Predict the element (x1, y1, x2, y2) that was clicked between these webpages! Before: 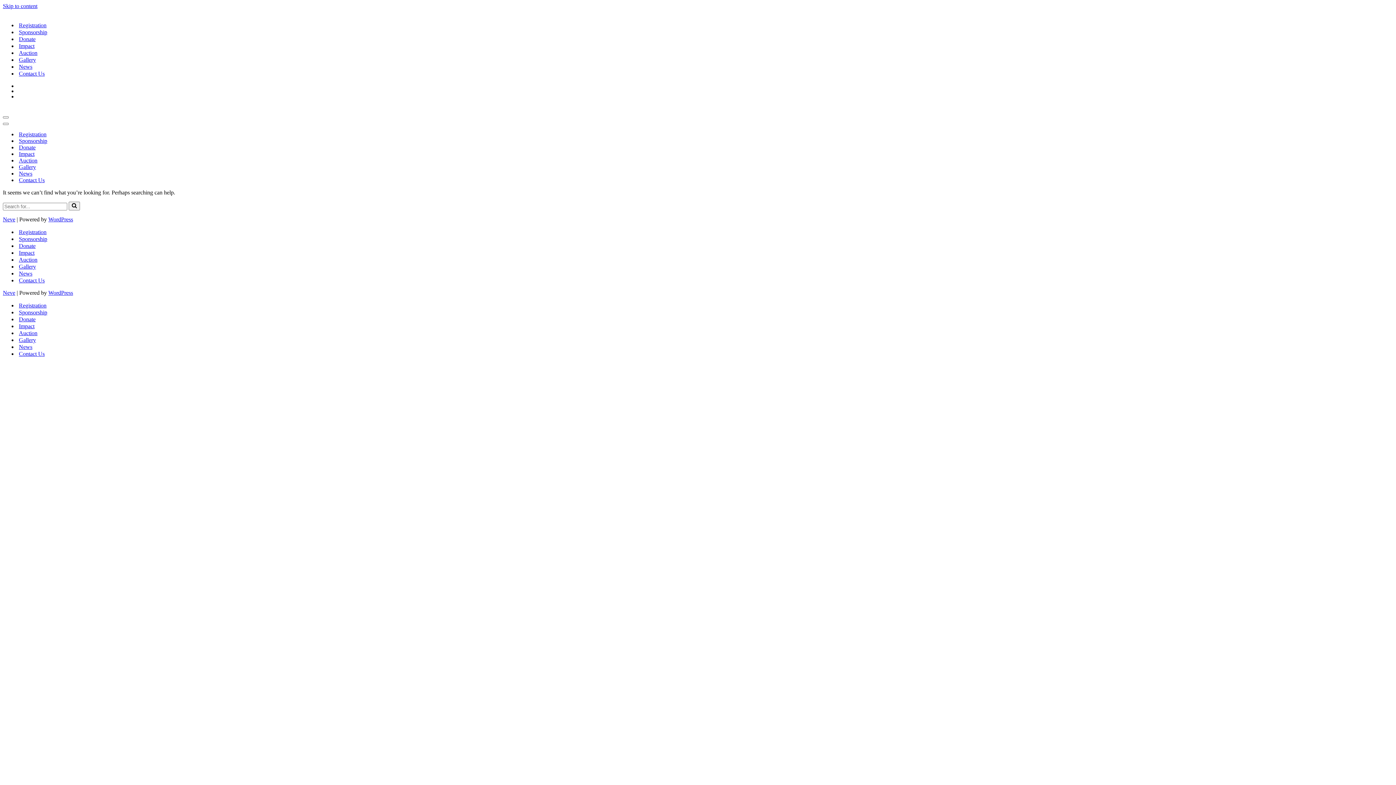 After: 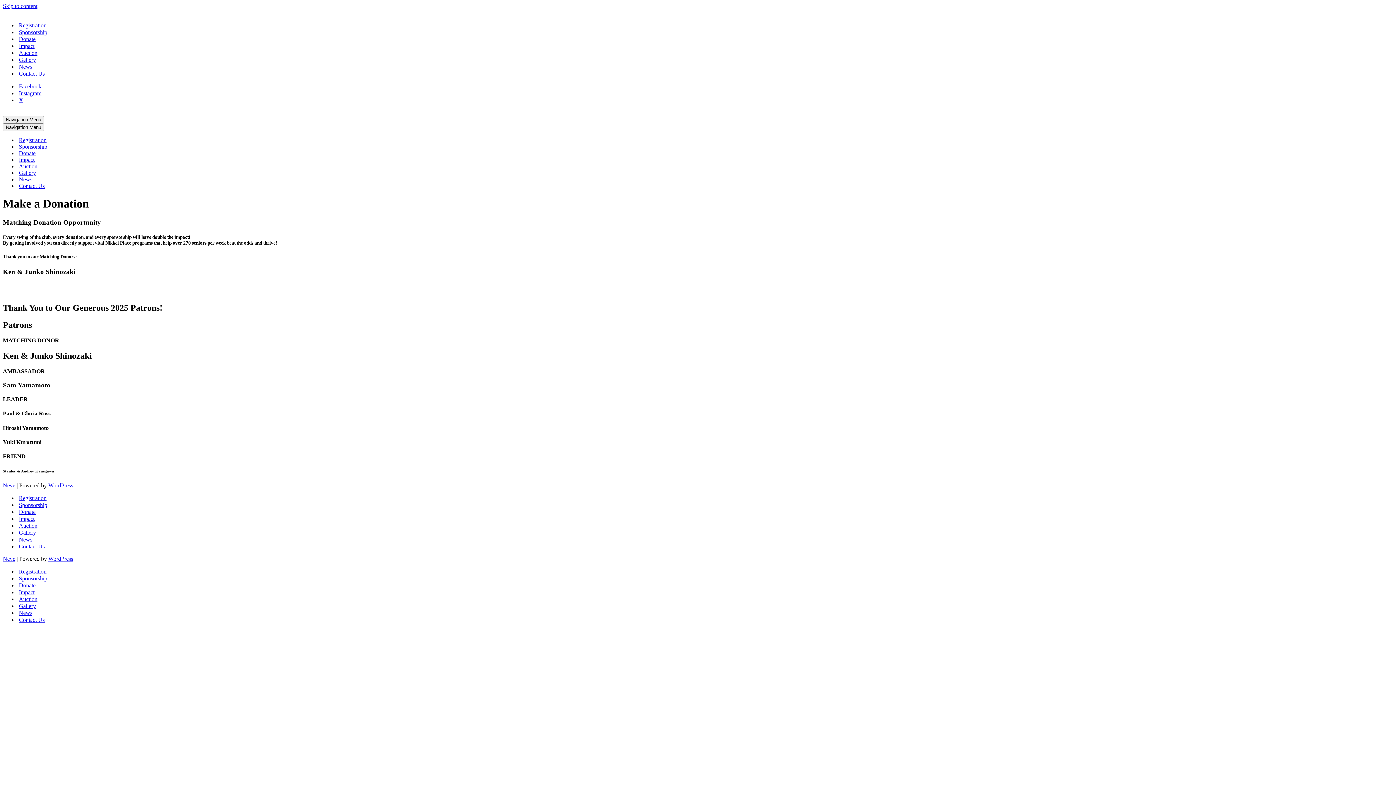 Action: label: Donate bbox: (18, 35, 35, 42)